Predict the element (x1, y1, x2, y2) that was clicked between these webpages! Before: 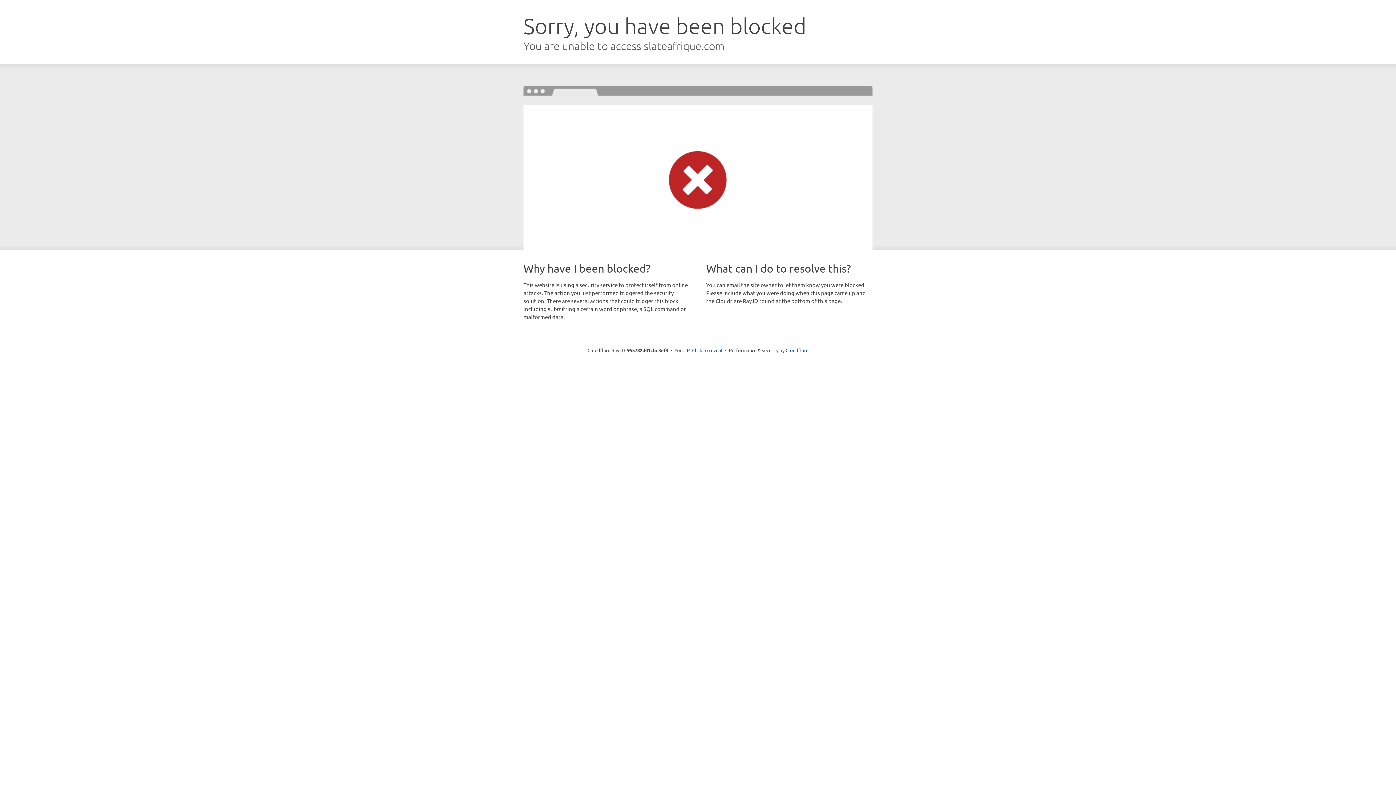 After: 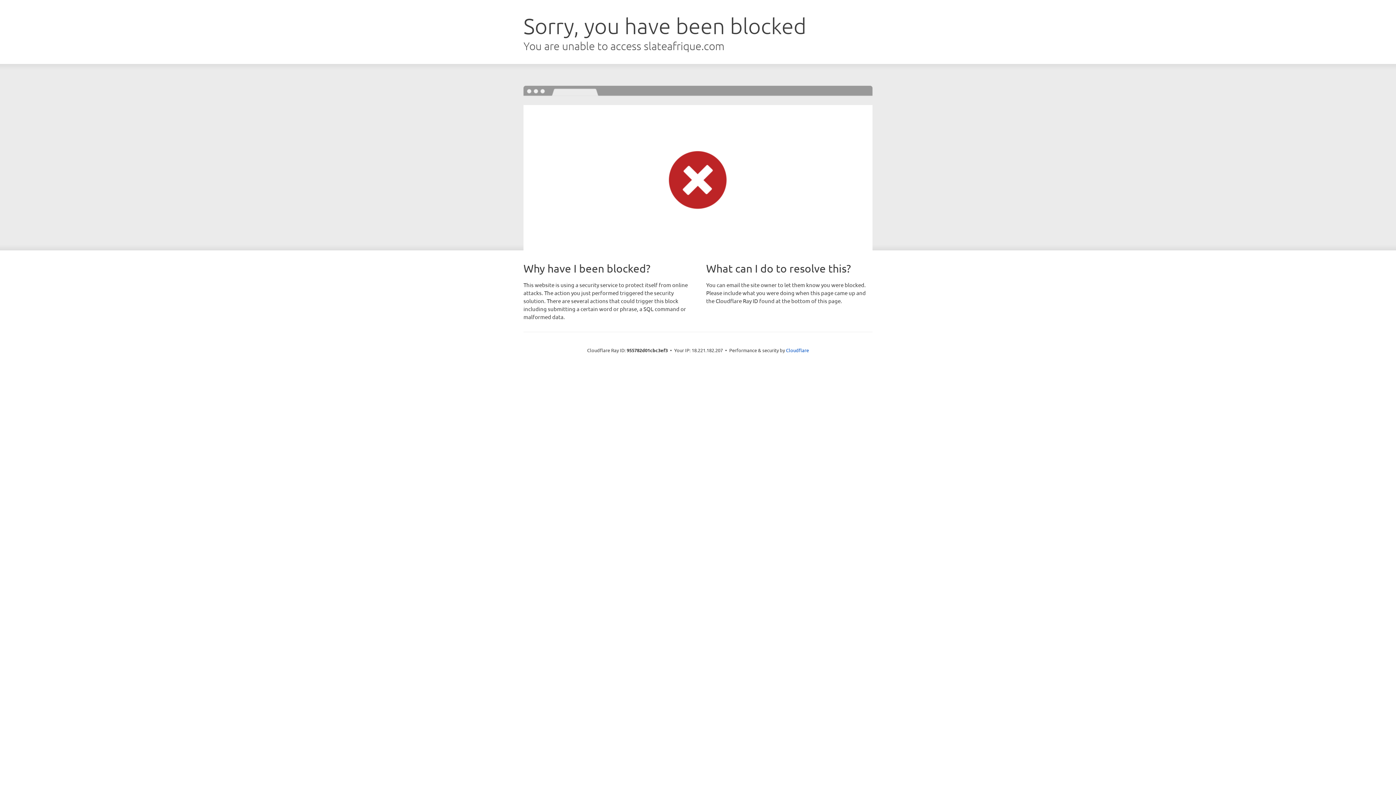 Action: label: Click to reveal bbox: (692, 346, 722, 353)